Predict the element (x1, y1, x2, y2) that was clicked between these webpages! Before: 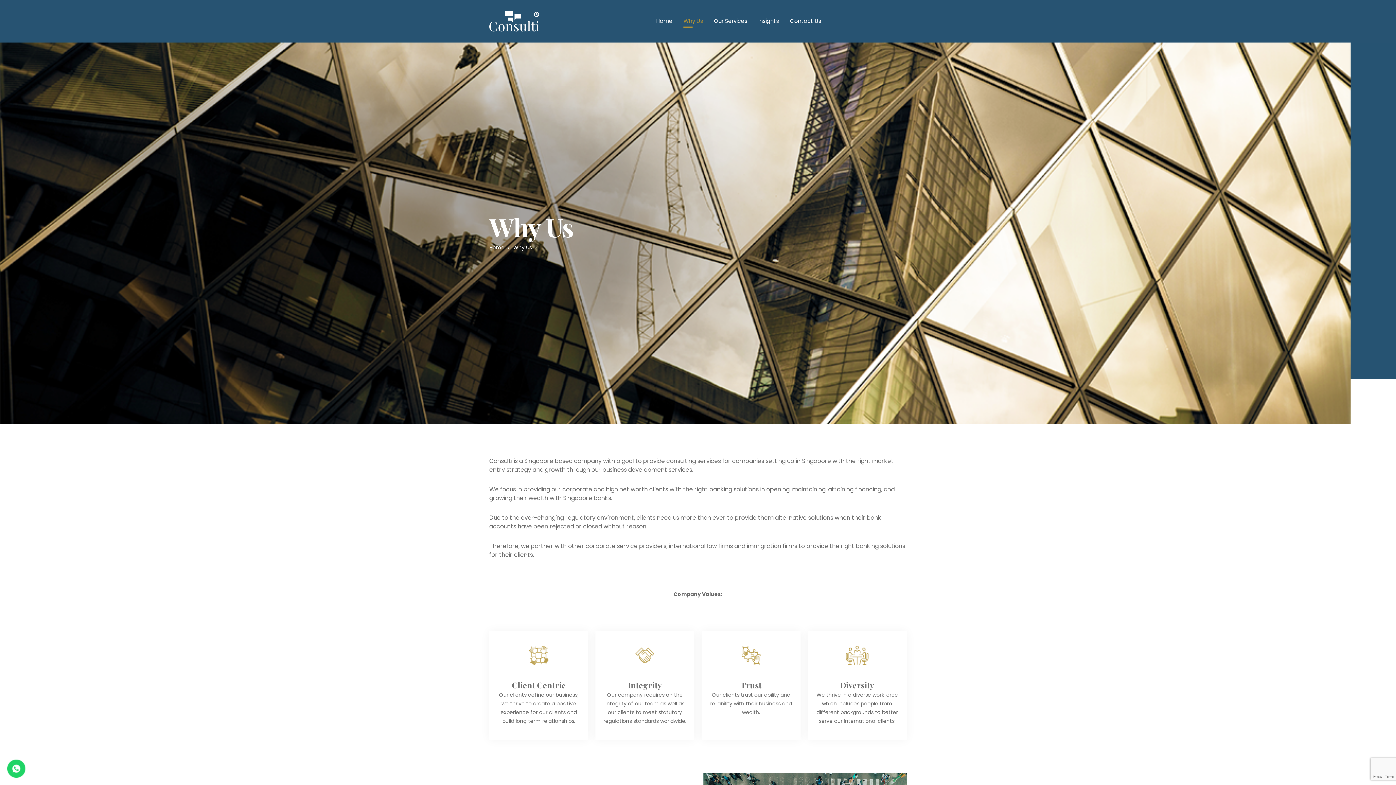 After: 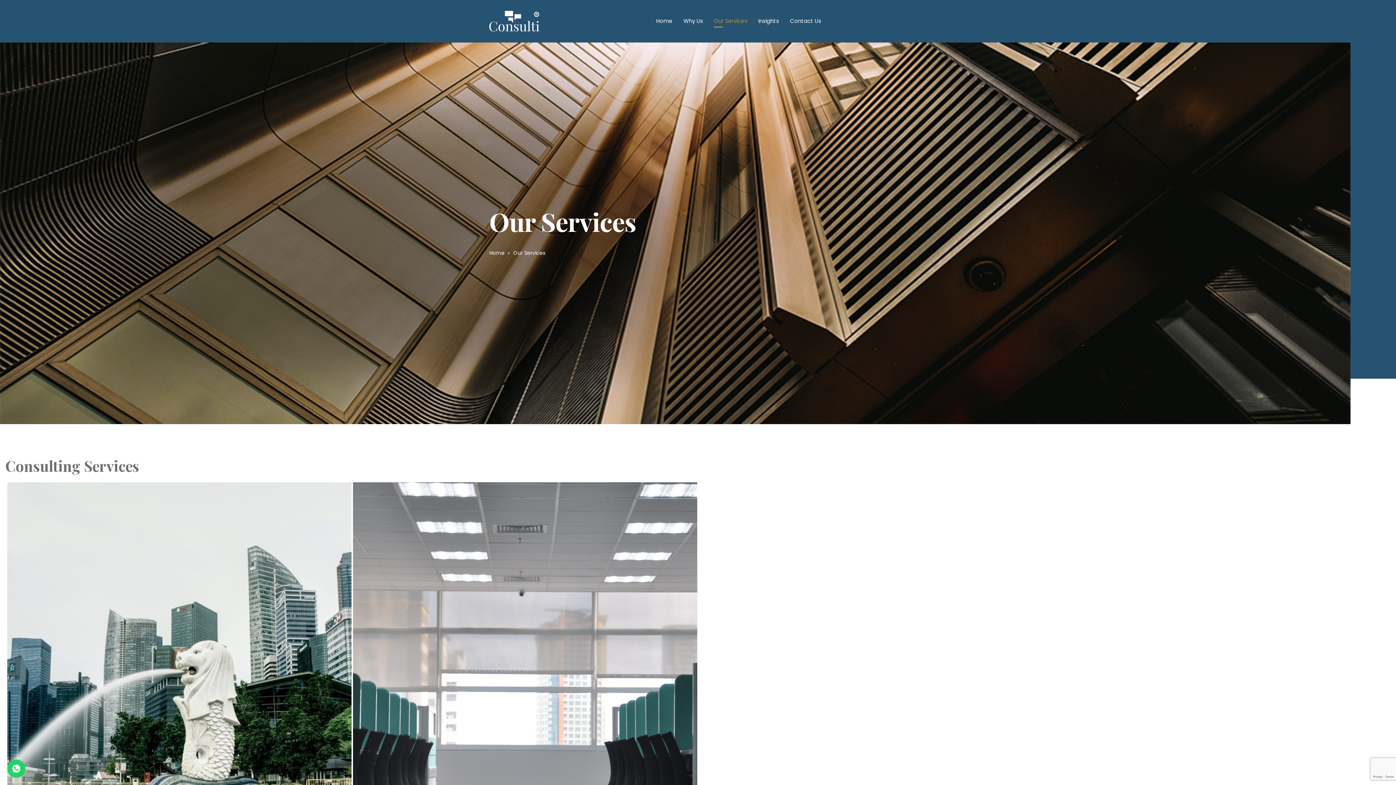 Action: label: Our Services bbox: (714, 10, 747, 27)